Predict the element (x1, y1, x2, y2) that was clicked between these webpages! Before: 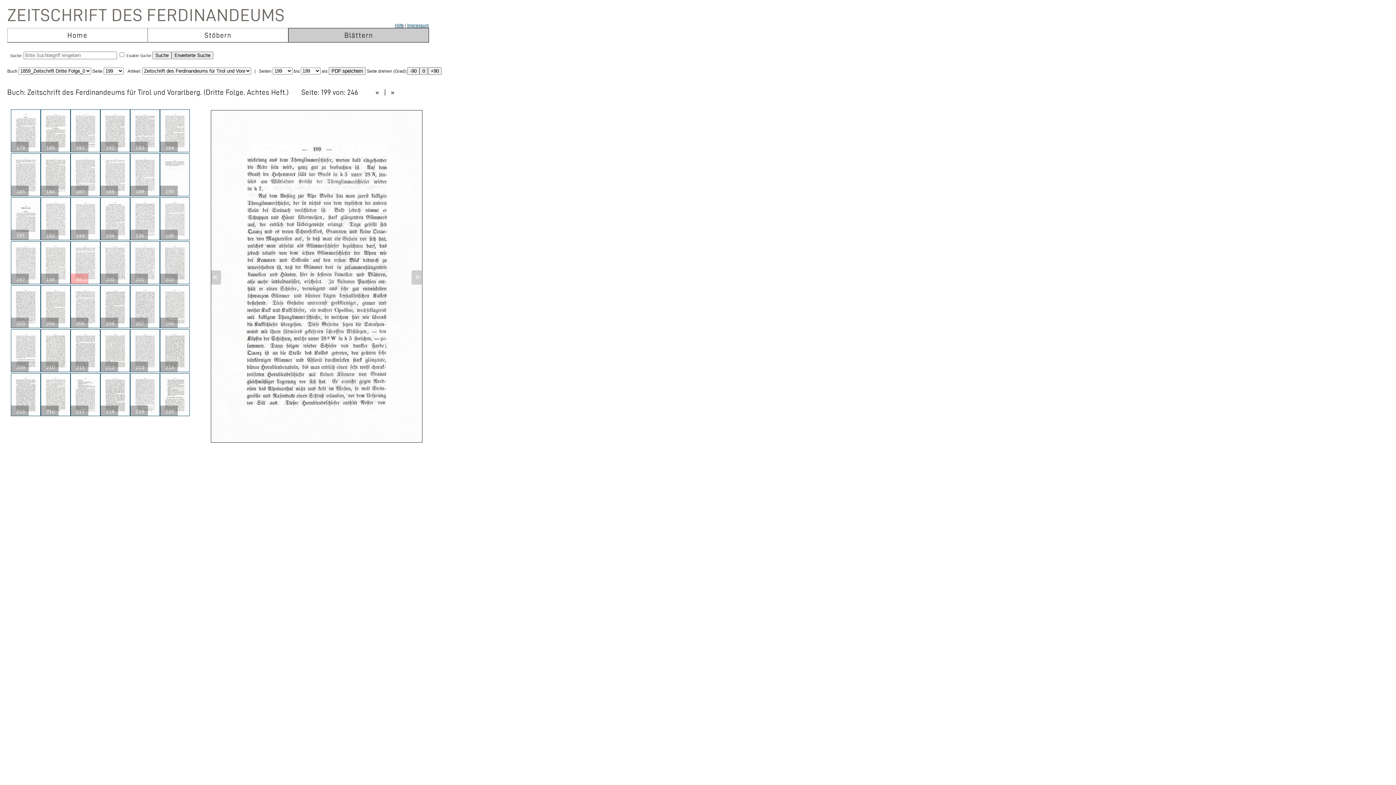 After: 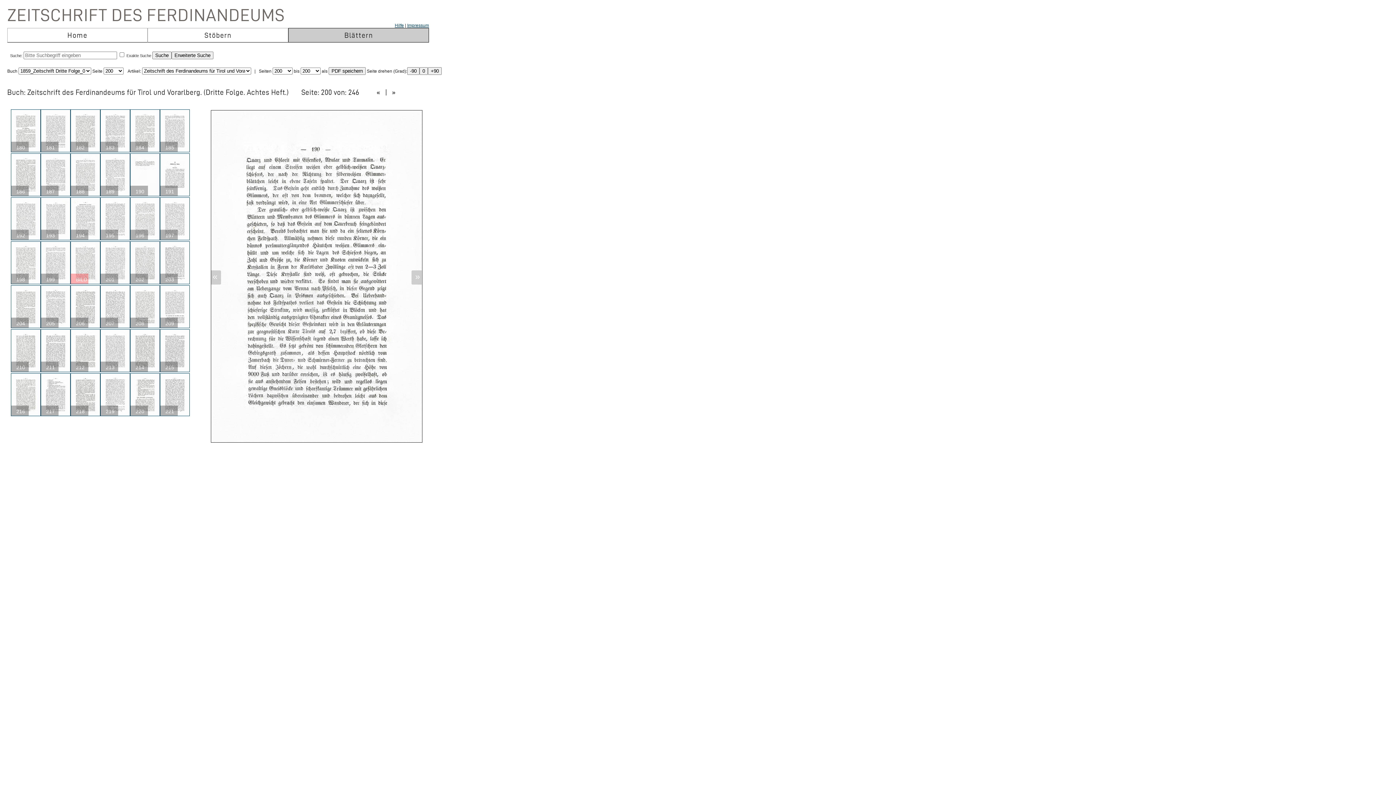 Action: label:  »  bbox: (388, 88, 397, 95)